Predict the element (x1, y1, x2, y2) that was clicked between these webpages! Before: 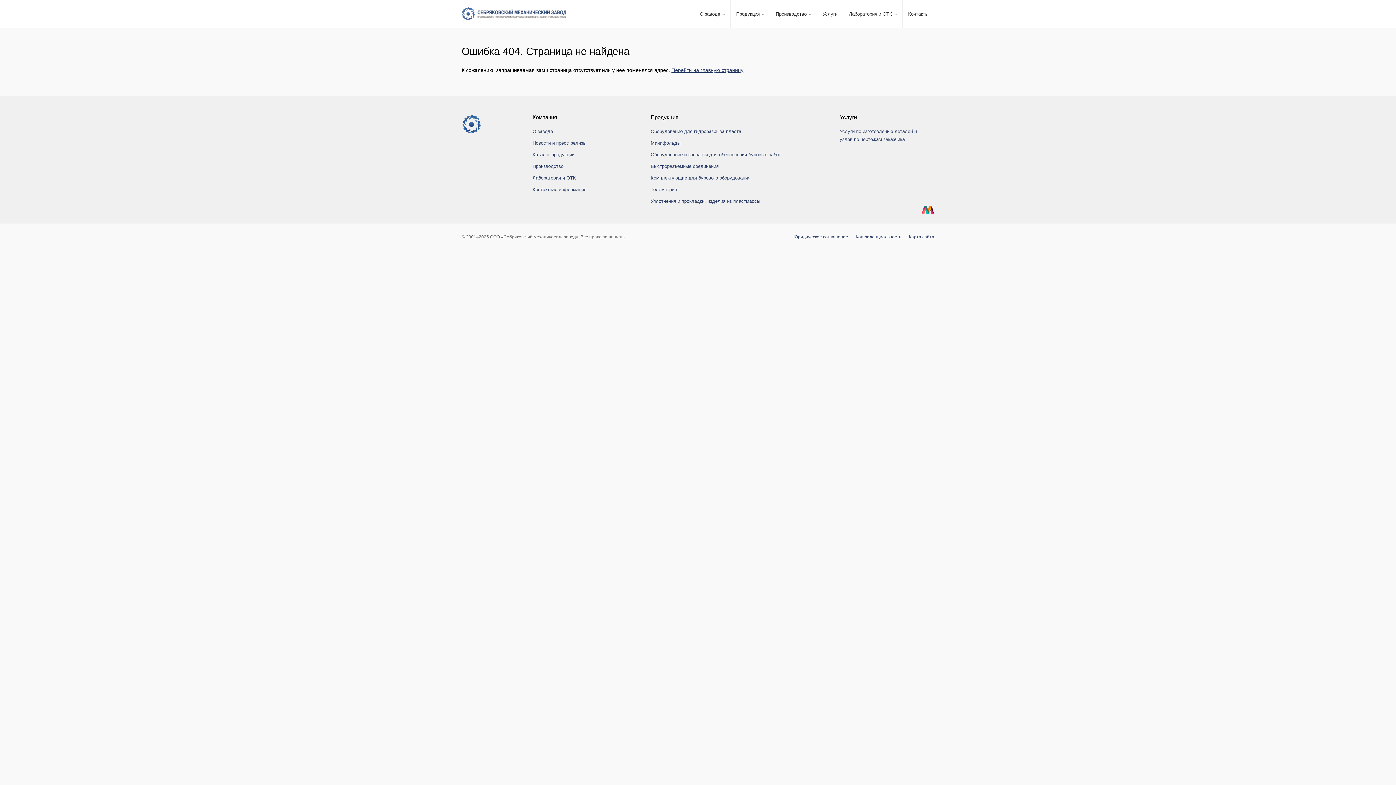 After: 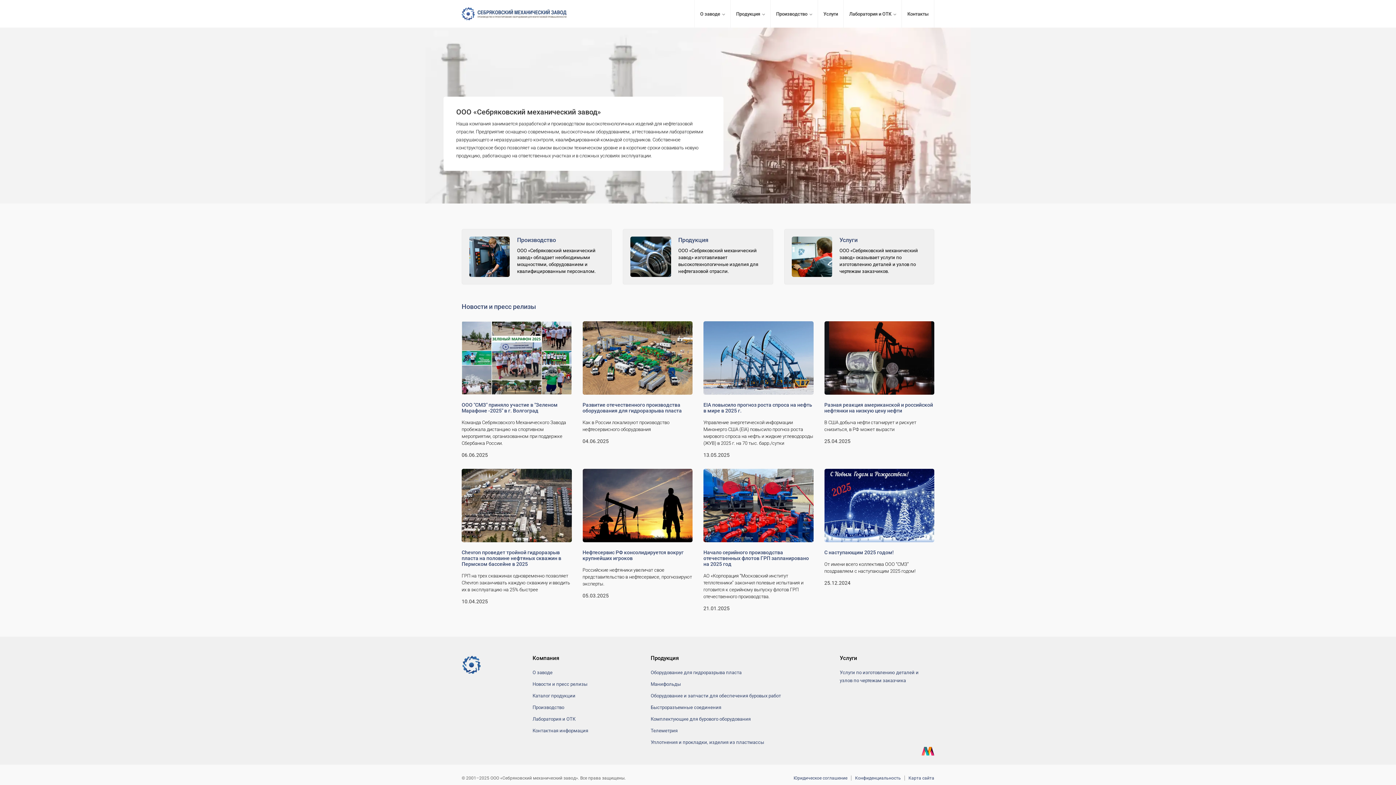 Action: label: Перейти на главную страницу bbox: (671, 67, 743, 73)